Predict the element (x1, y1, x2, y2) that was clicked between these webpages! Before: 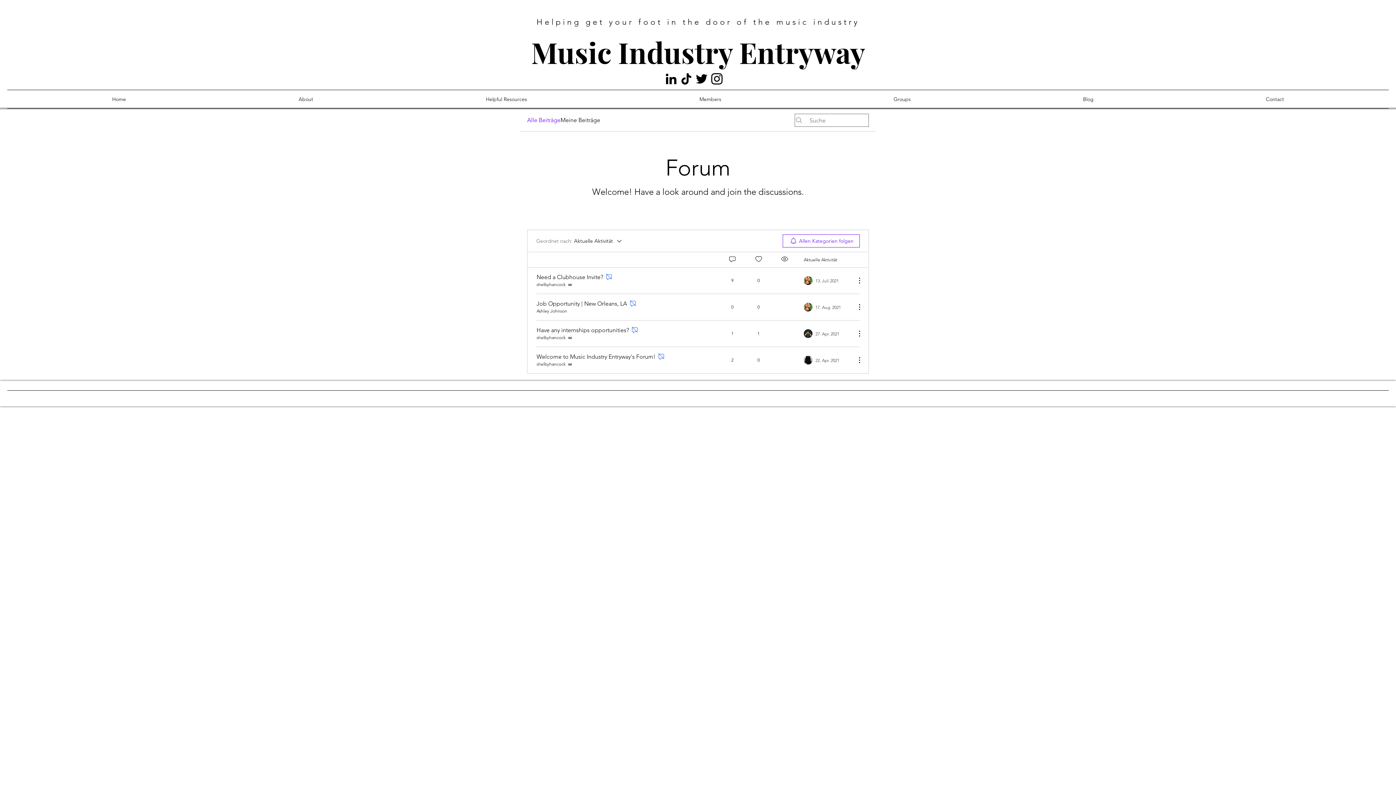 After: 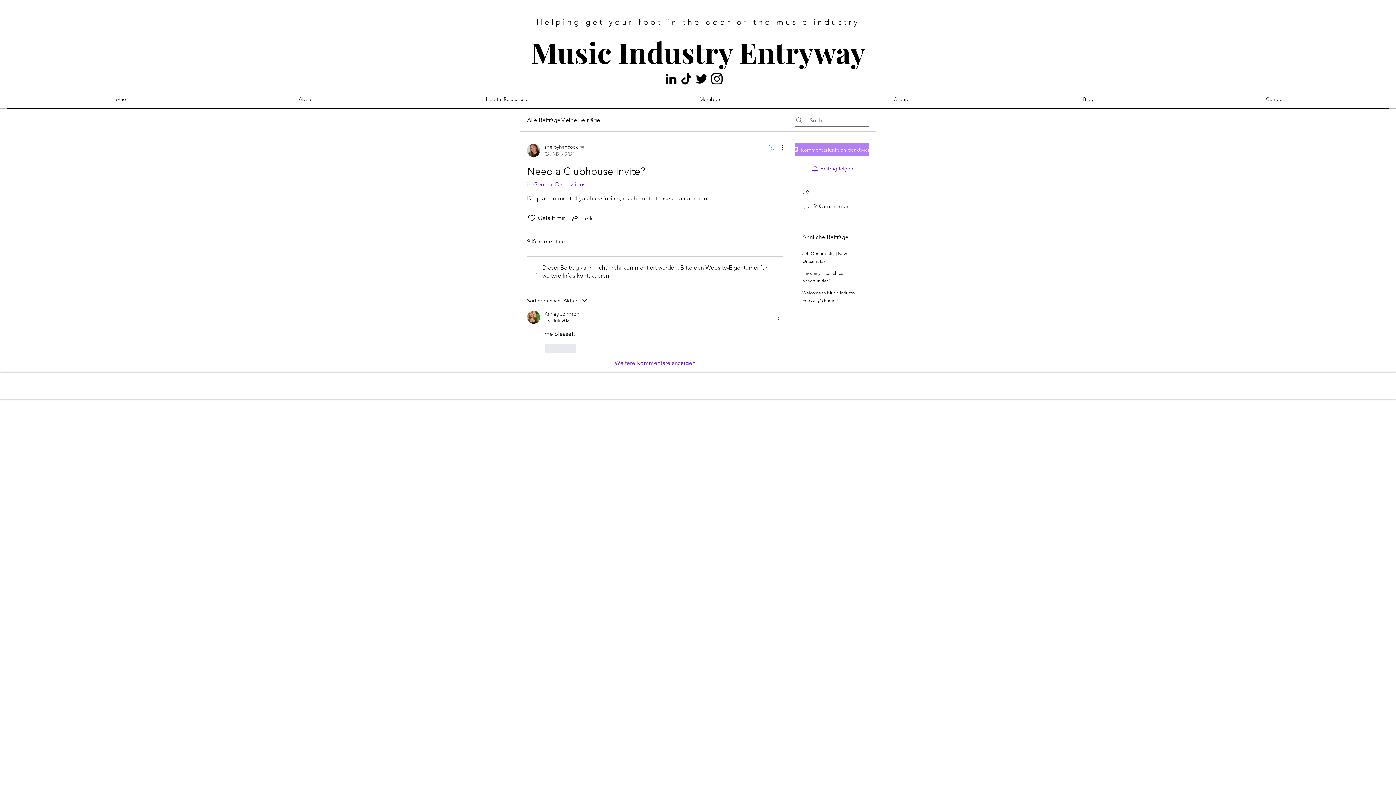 Action: bbox: (804, 276, 850, 285) label: Navigate to most recent activity